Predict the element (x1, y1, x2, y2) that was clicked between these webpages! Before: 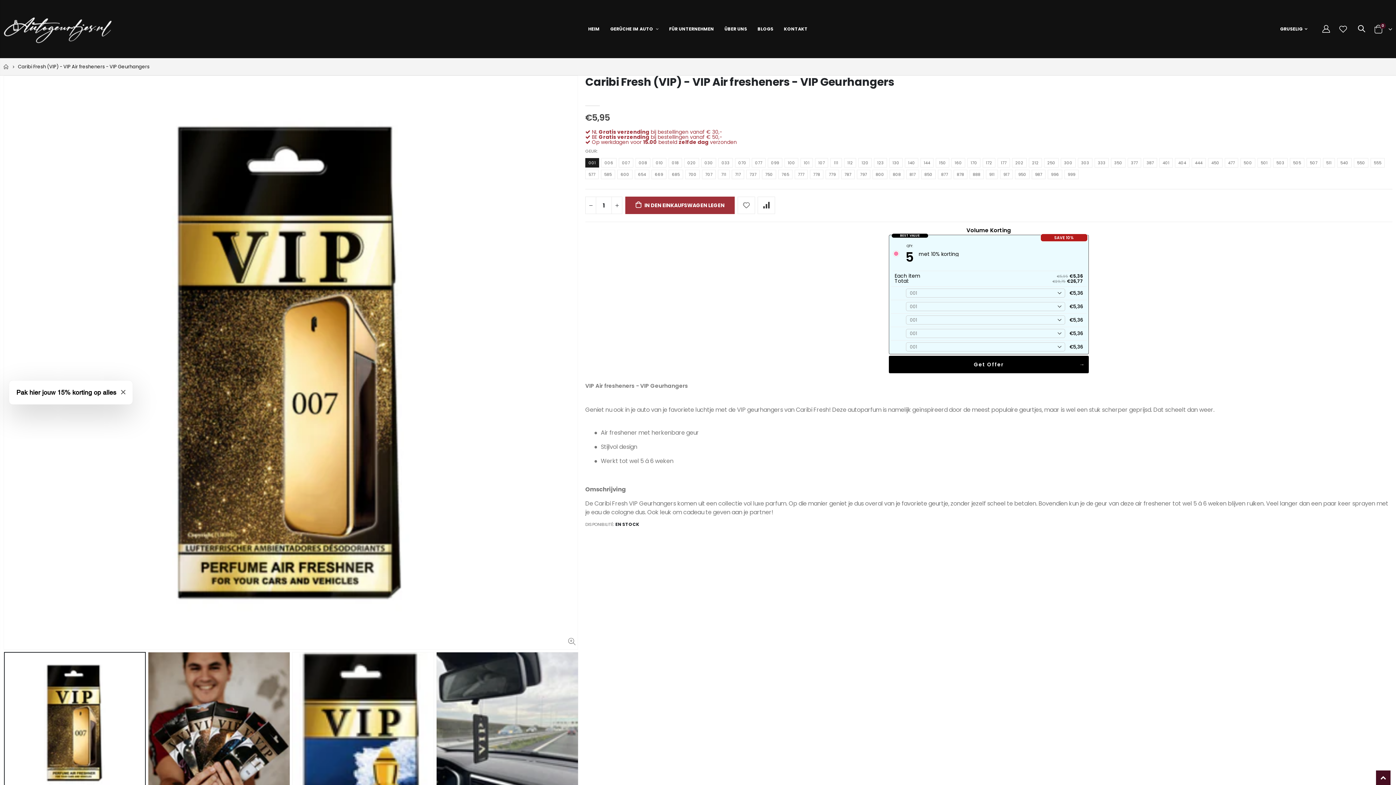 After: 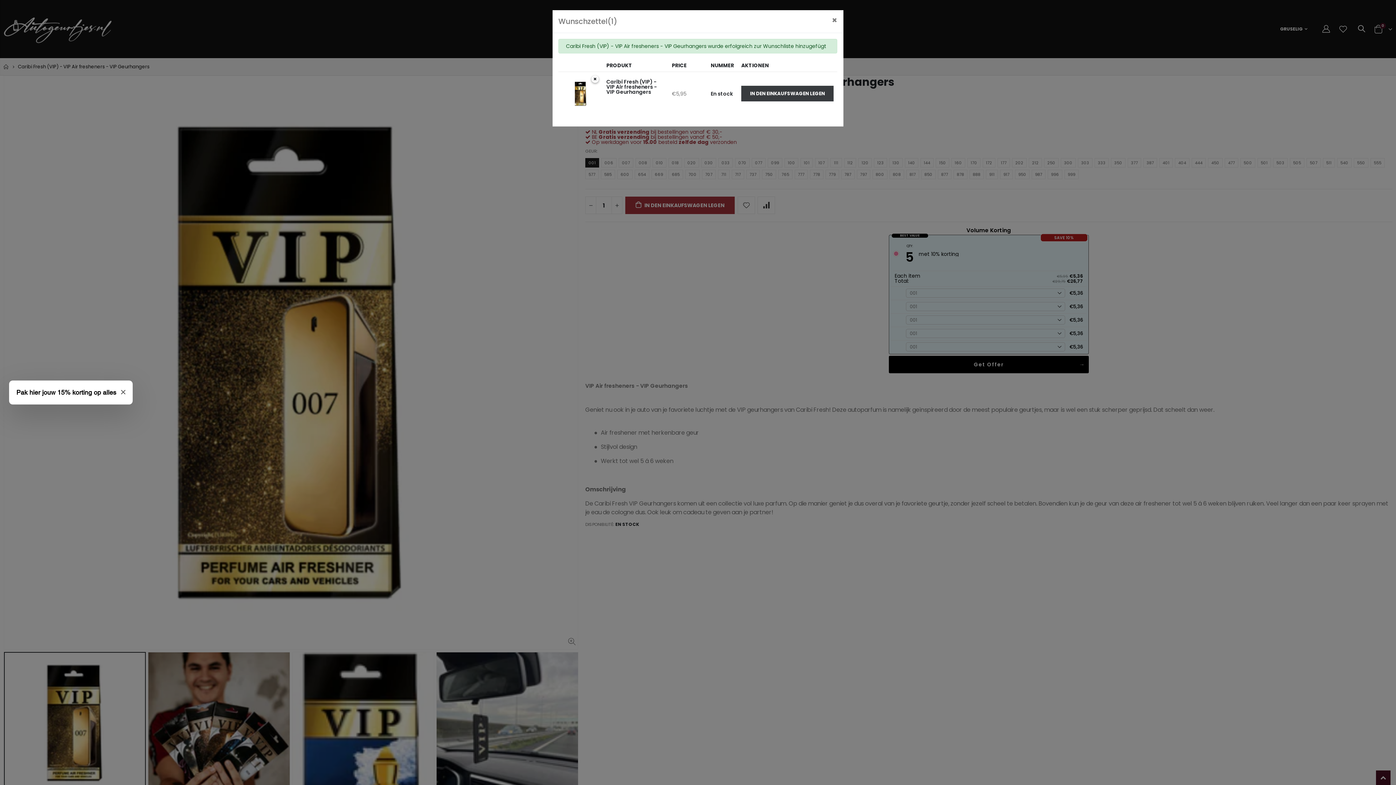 Action: bbox: (737, 196, 755, 214)